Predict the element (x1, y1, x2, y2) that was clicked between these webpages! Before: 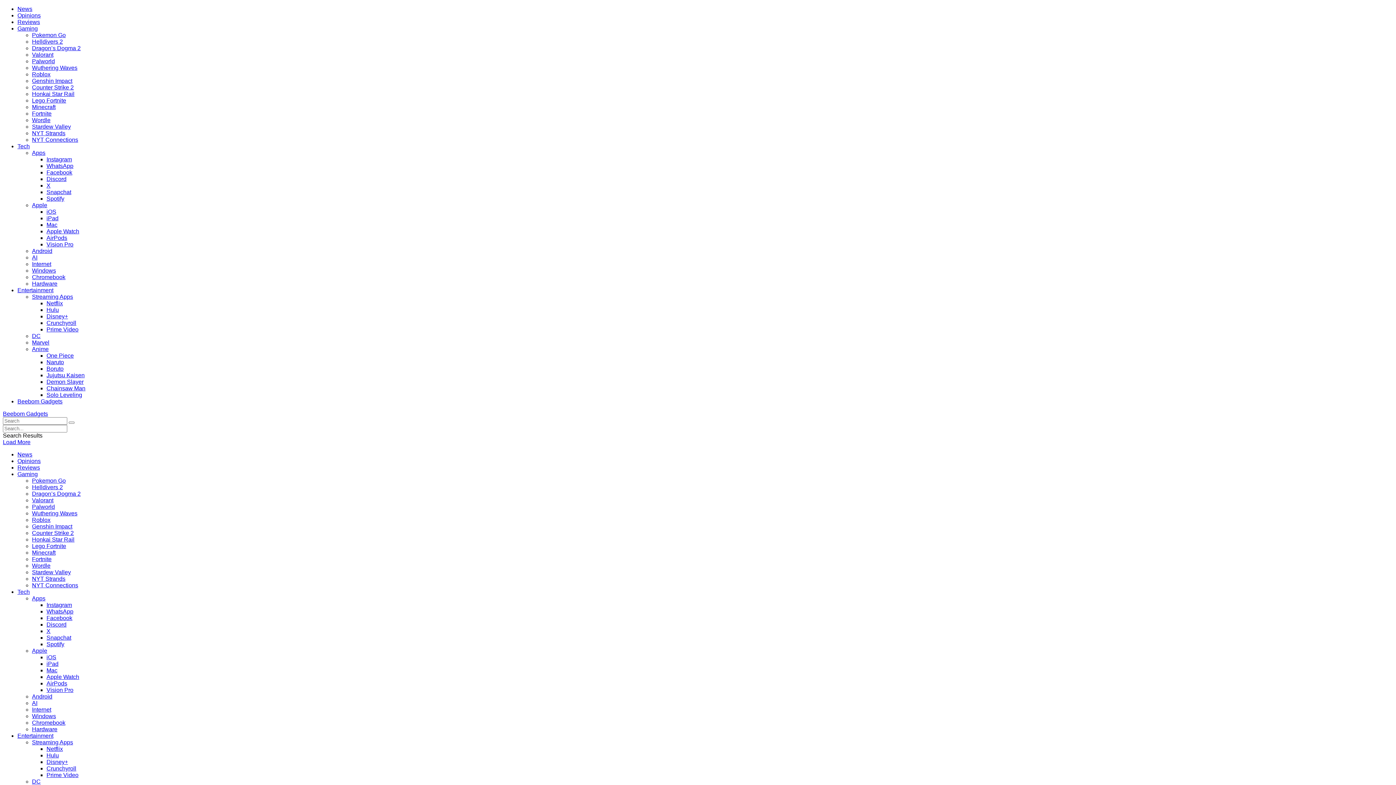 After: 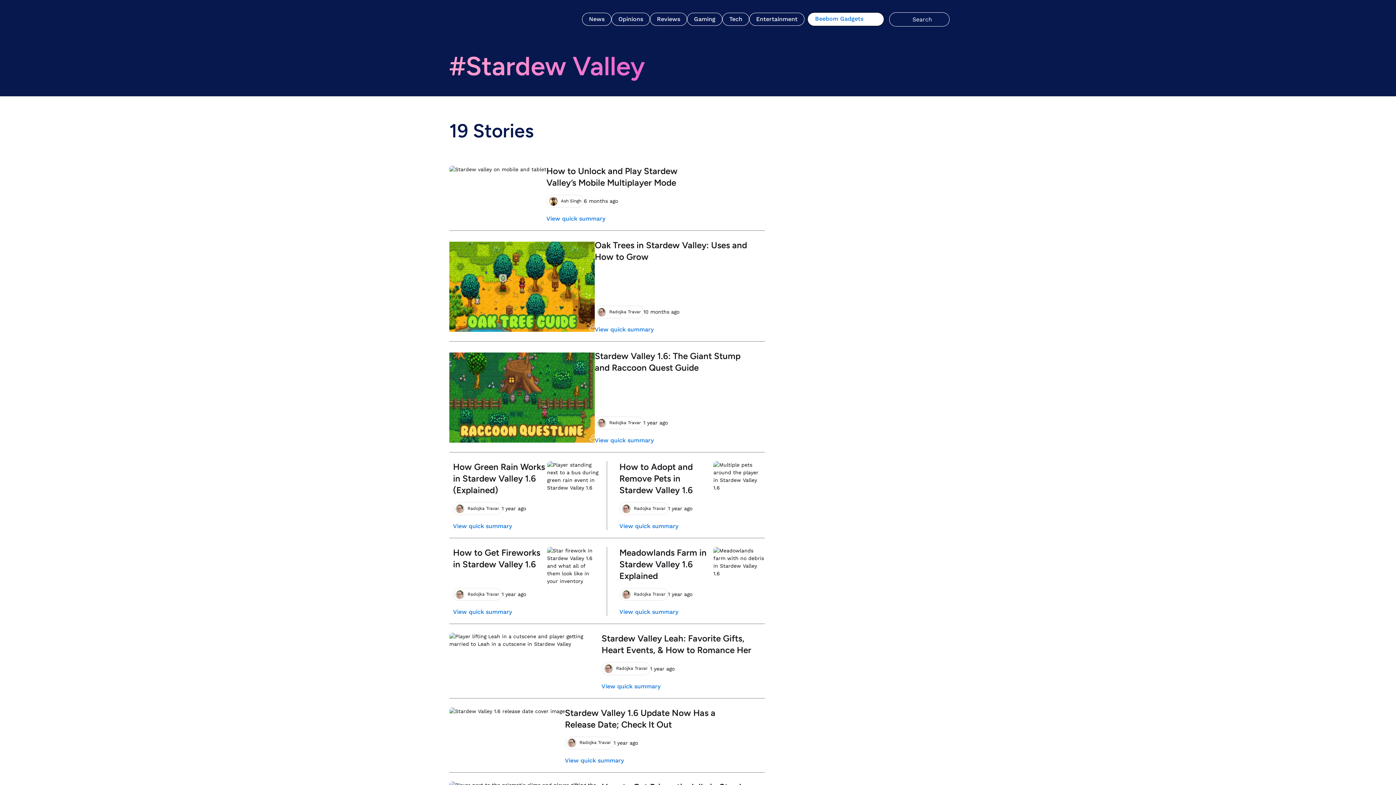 Action: bbox: (32, 569, 70, 575) label: Stardew Valley